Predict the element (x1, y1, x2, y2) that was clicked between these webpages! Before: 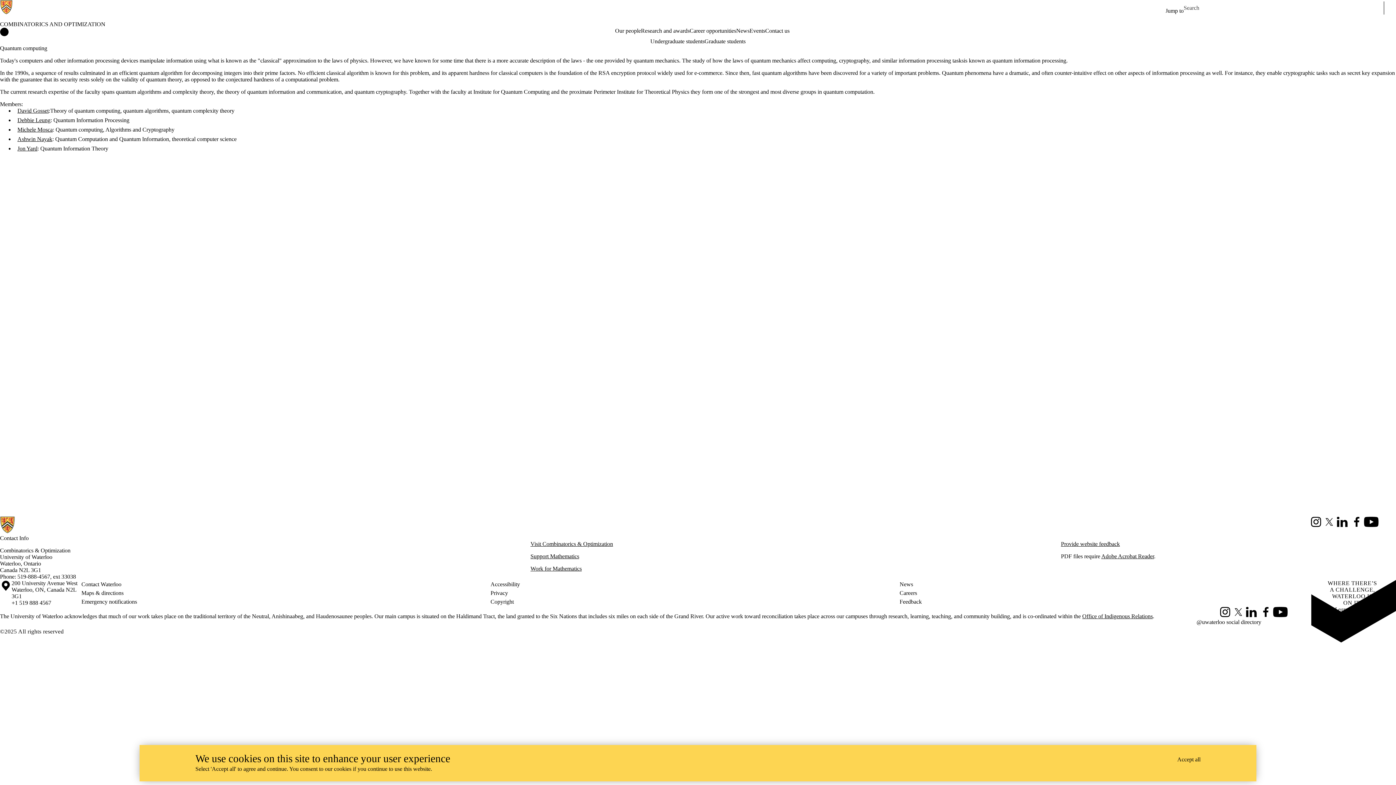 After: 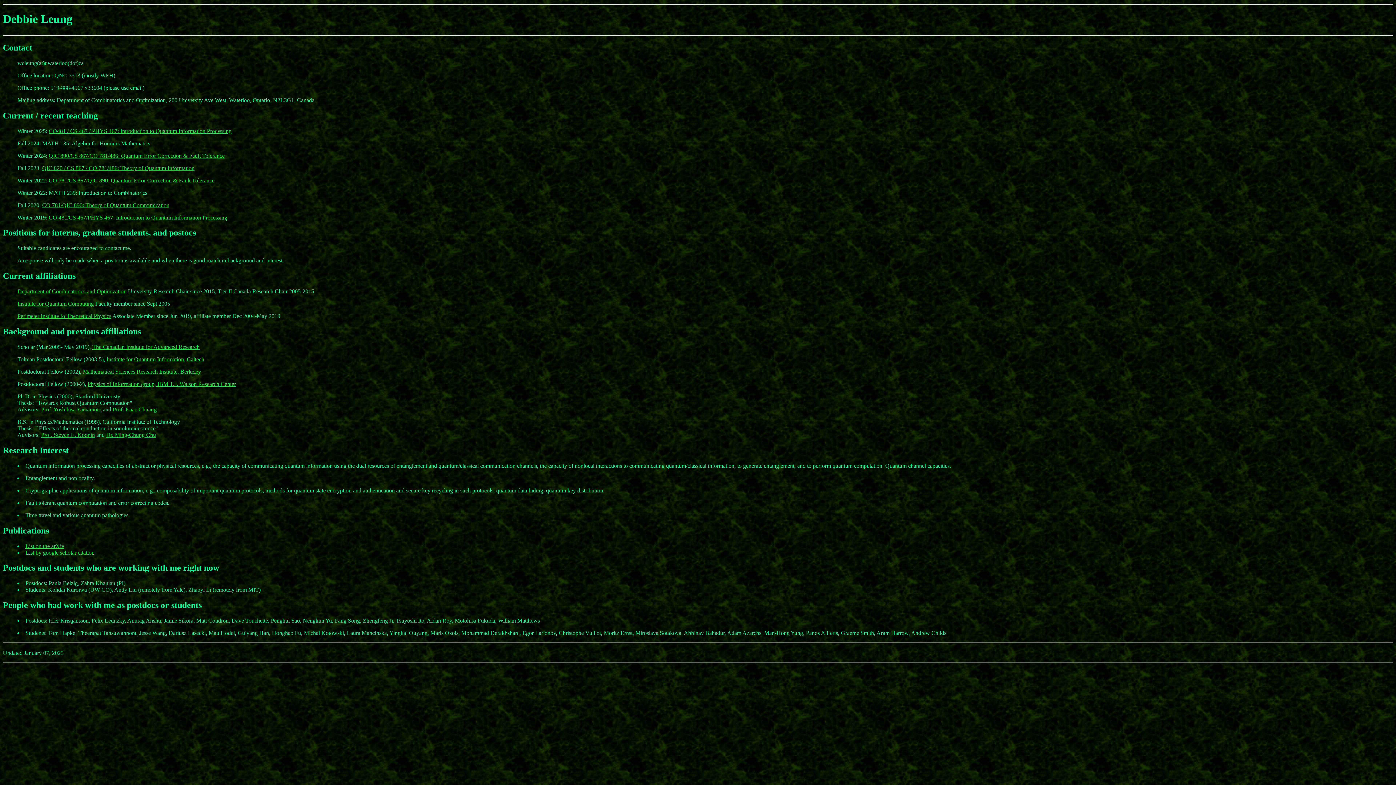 Action: bbox: (17, 117, 50, 123) label: Debbie Leung